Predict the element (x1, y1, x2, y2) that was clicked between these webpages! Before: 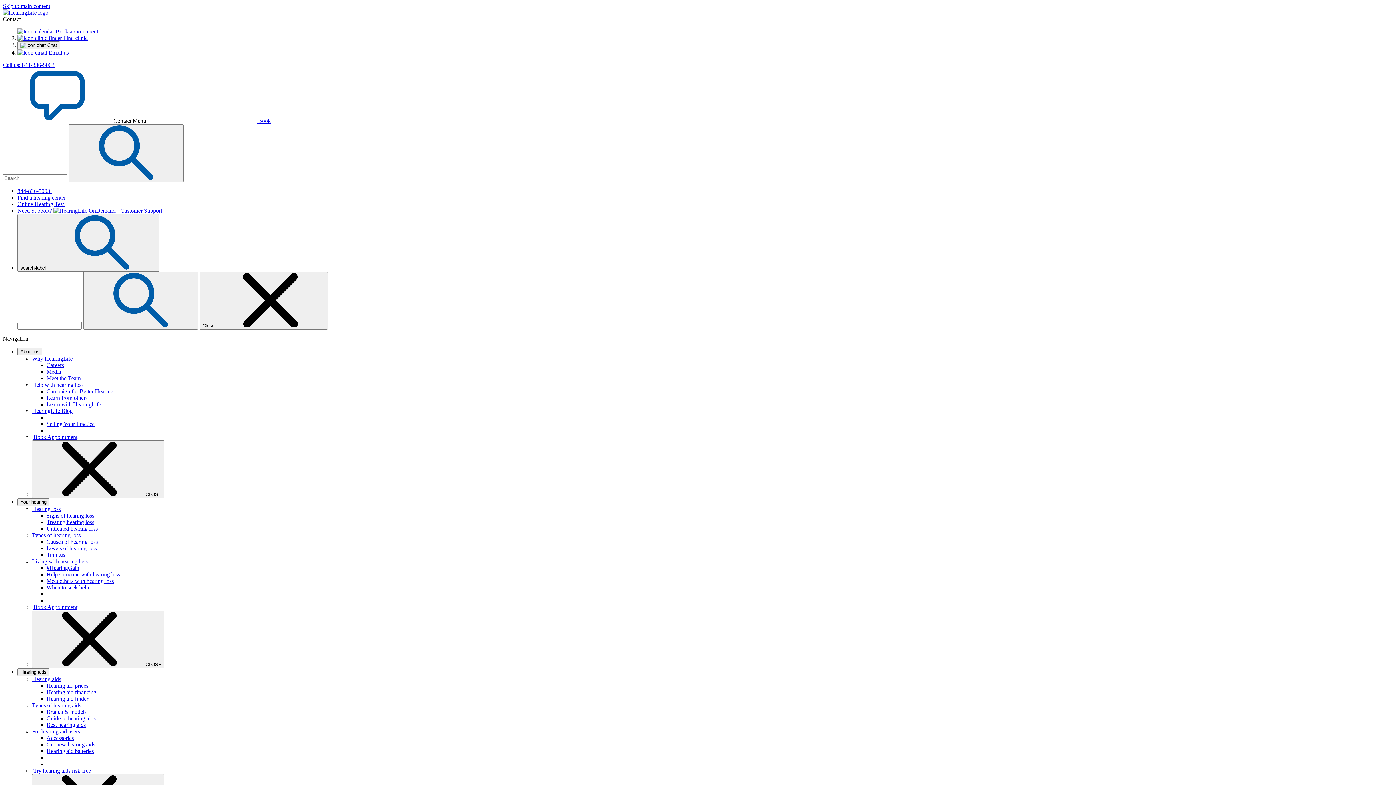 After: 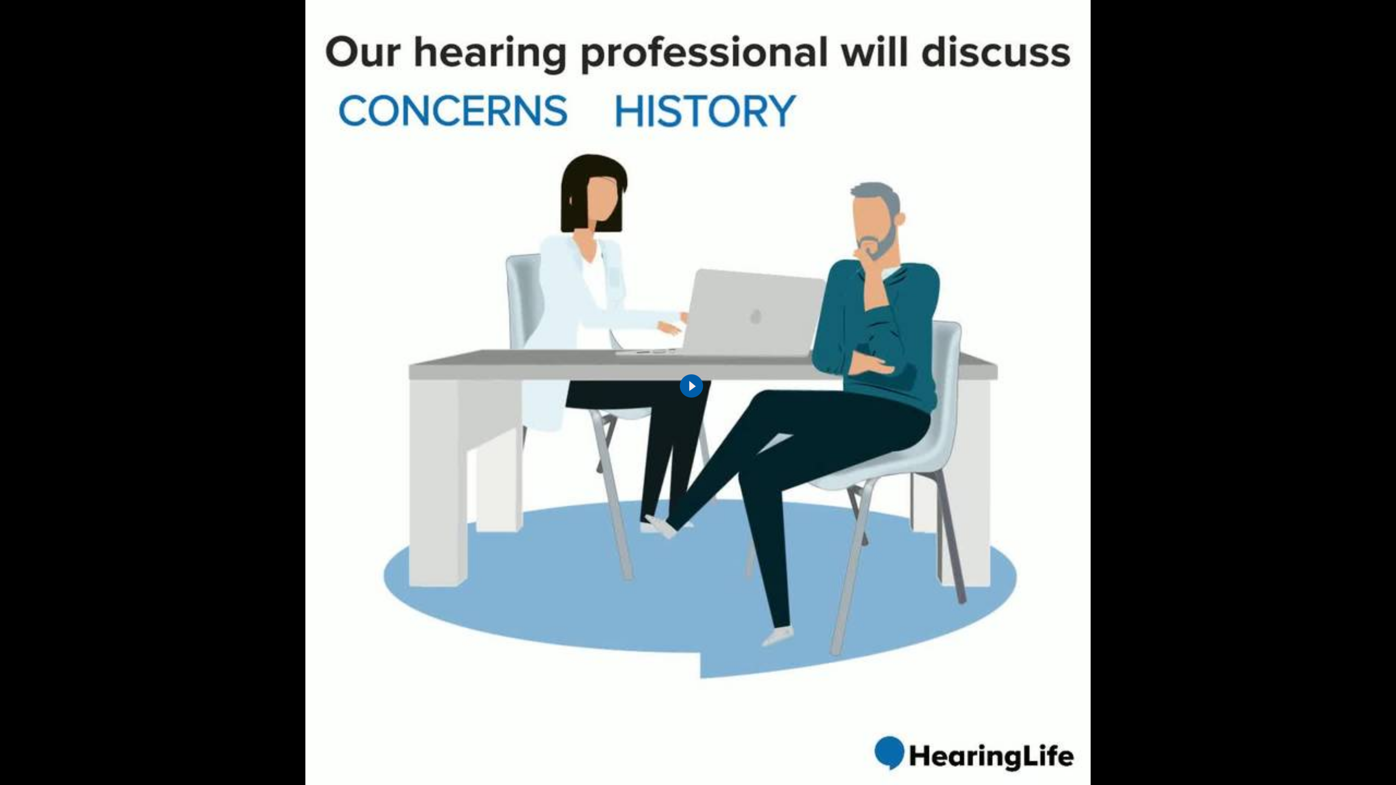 Action: label: Book Appointment bbox: (33, 604, 77, 610)